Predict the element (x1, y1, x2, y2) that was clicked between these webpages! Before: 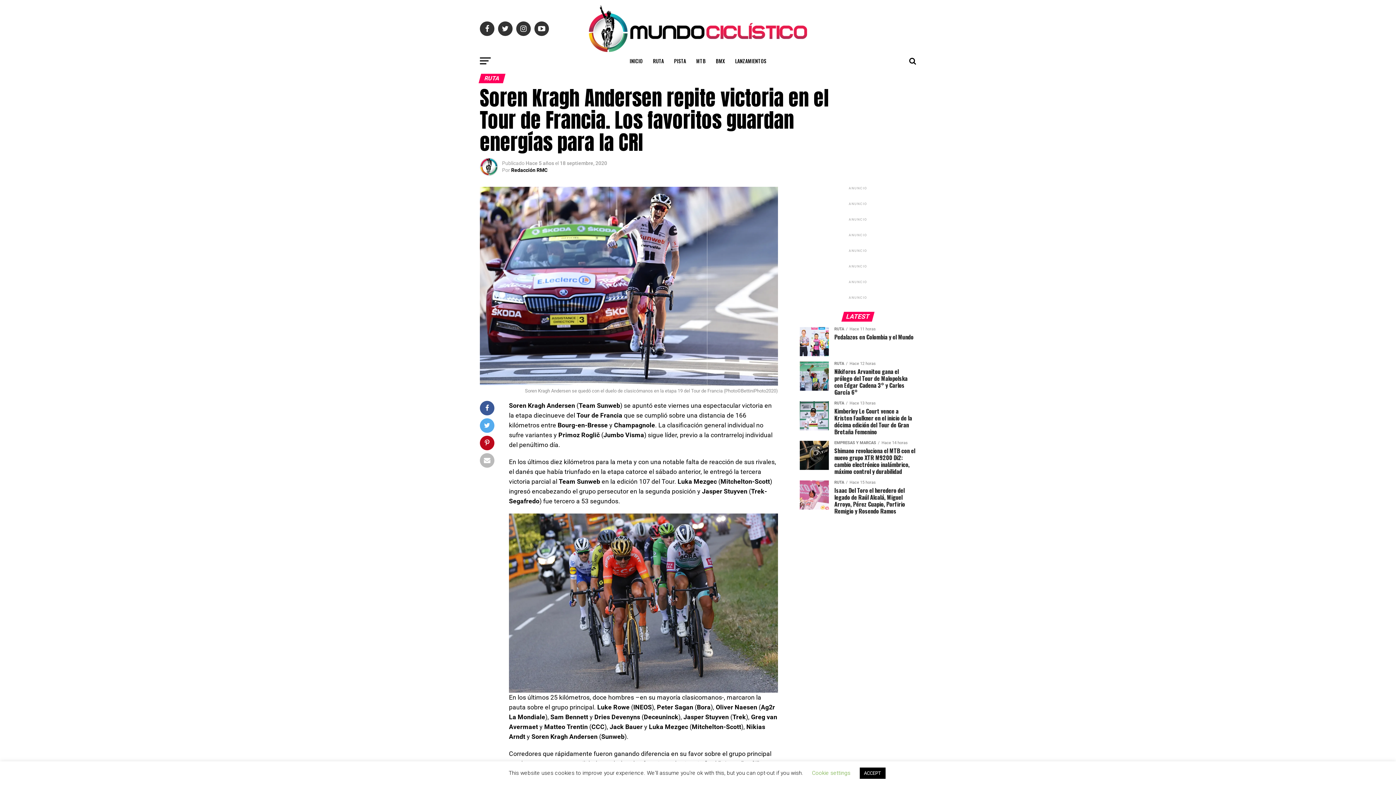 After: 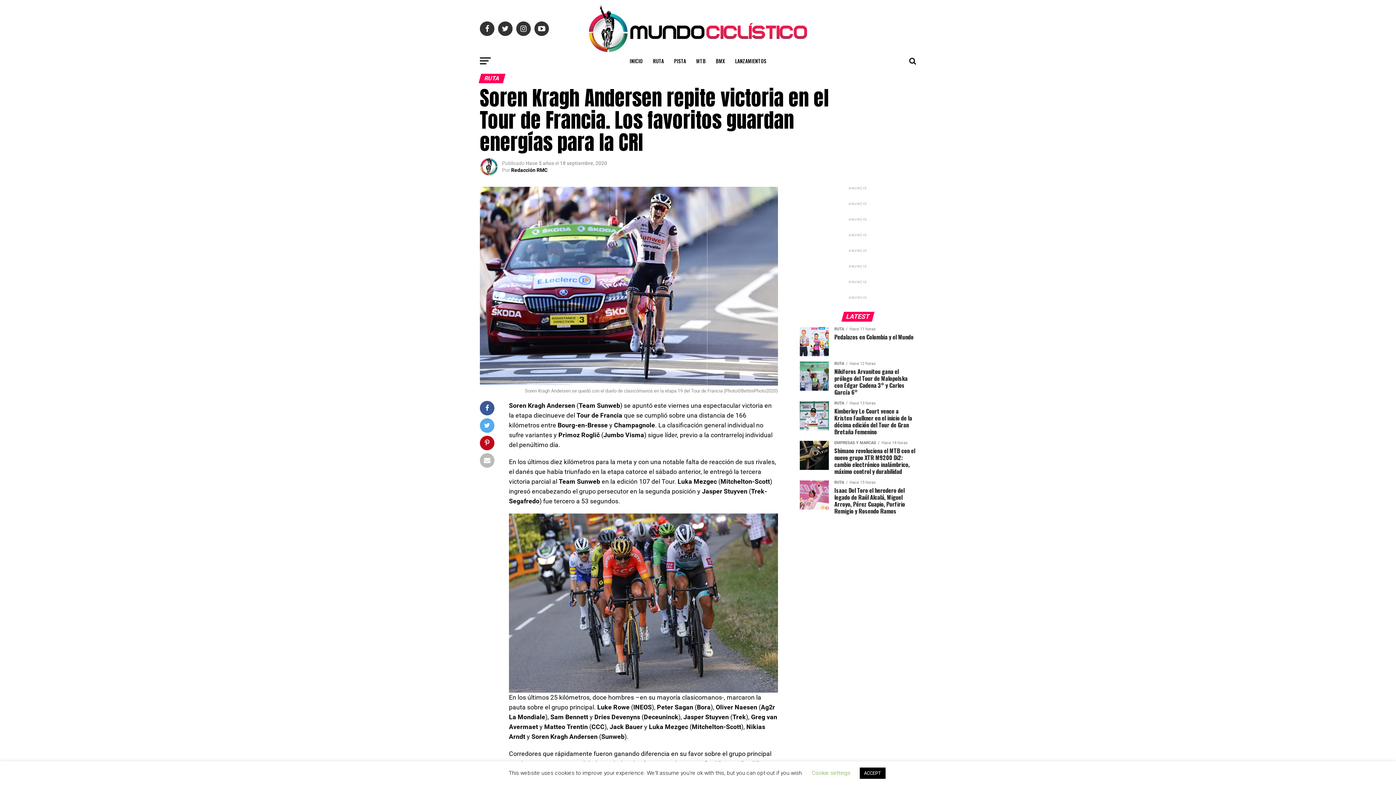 Action: bbox: (842, 314, 873, 320) label: LATEST